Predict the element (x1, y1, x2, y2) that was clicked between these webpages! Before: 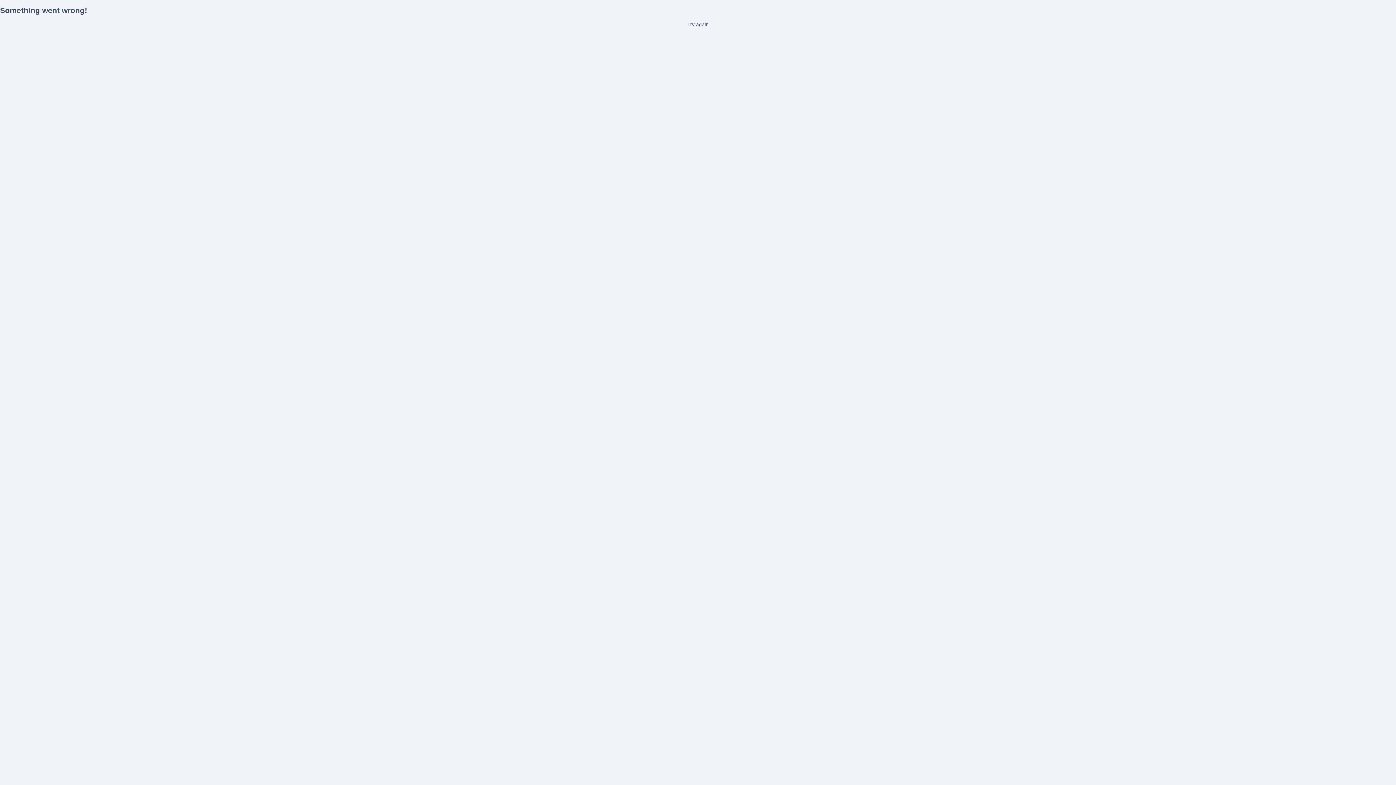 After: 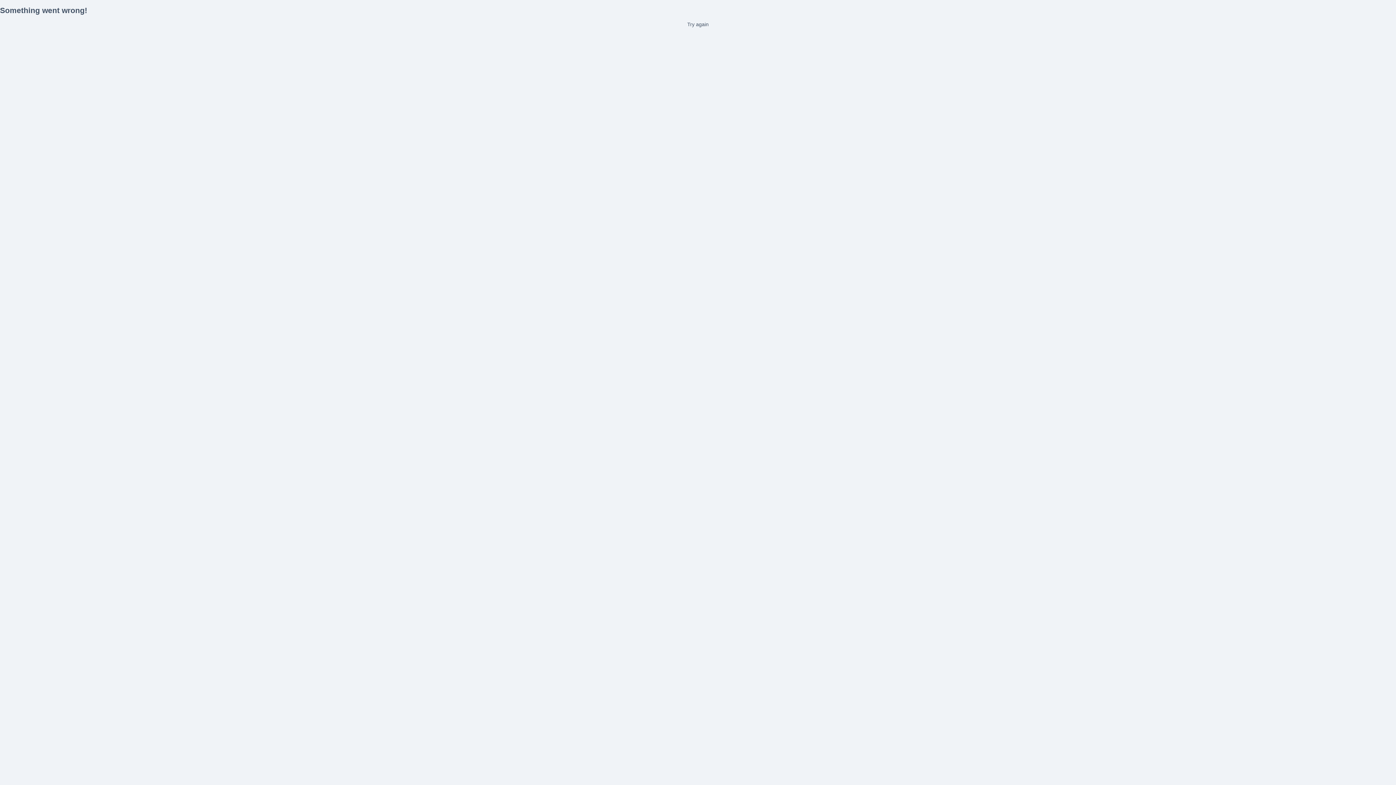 Action: bbox: (0, 21, 1396, 27) label: Try again